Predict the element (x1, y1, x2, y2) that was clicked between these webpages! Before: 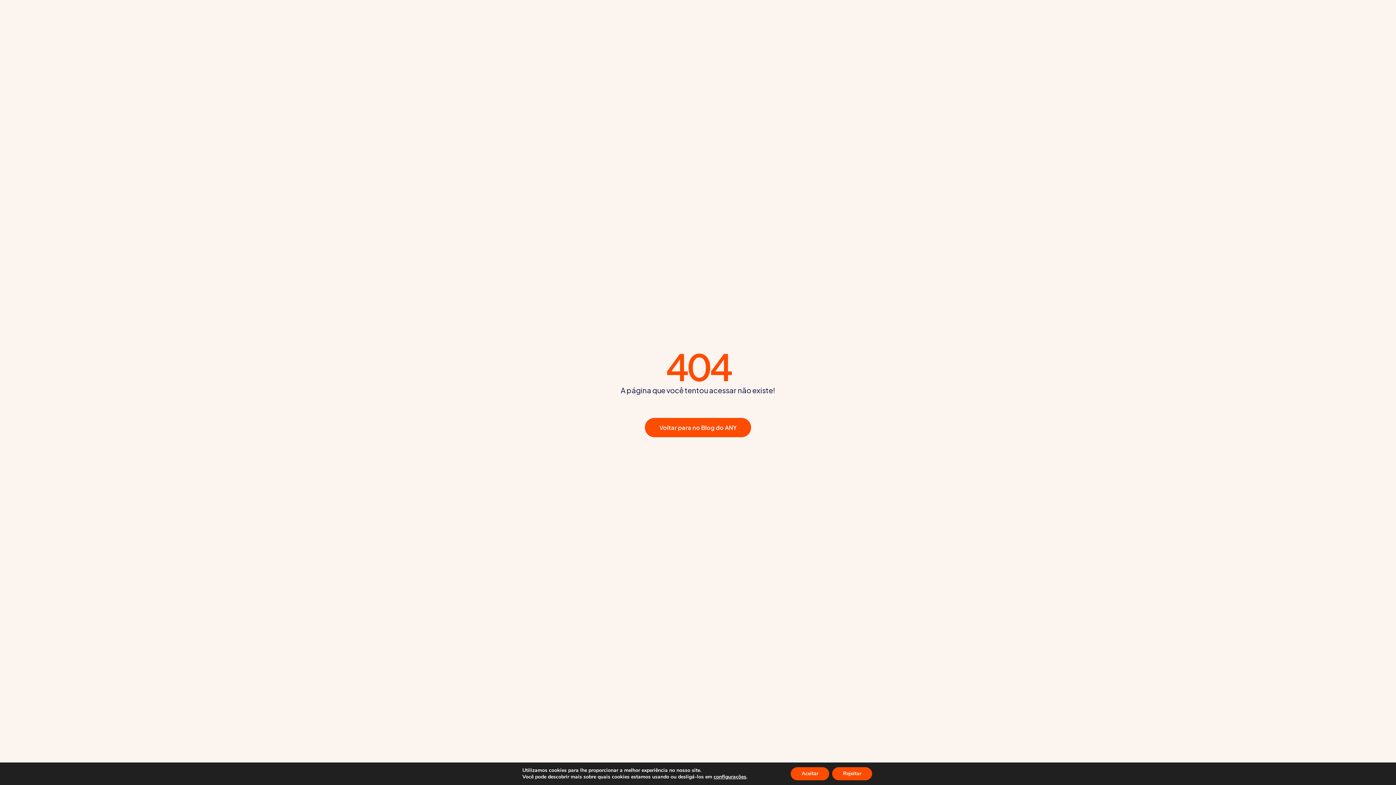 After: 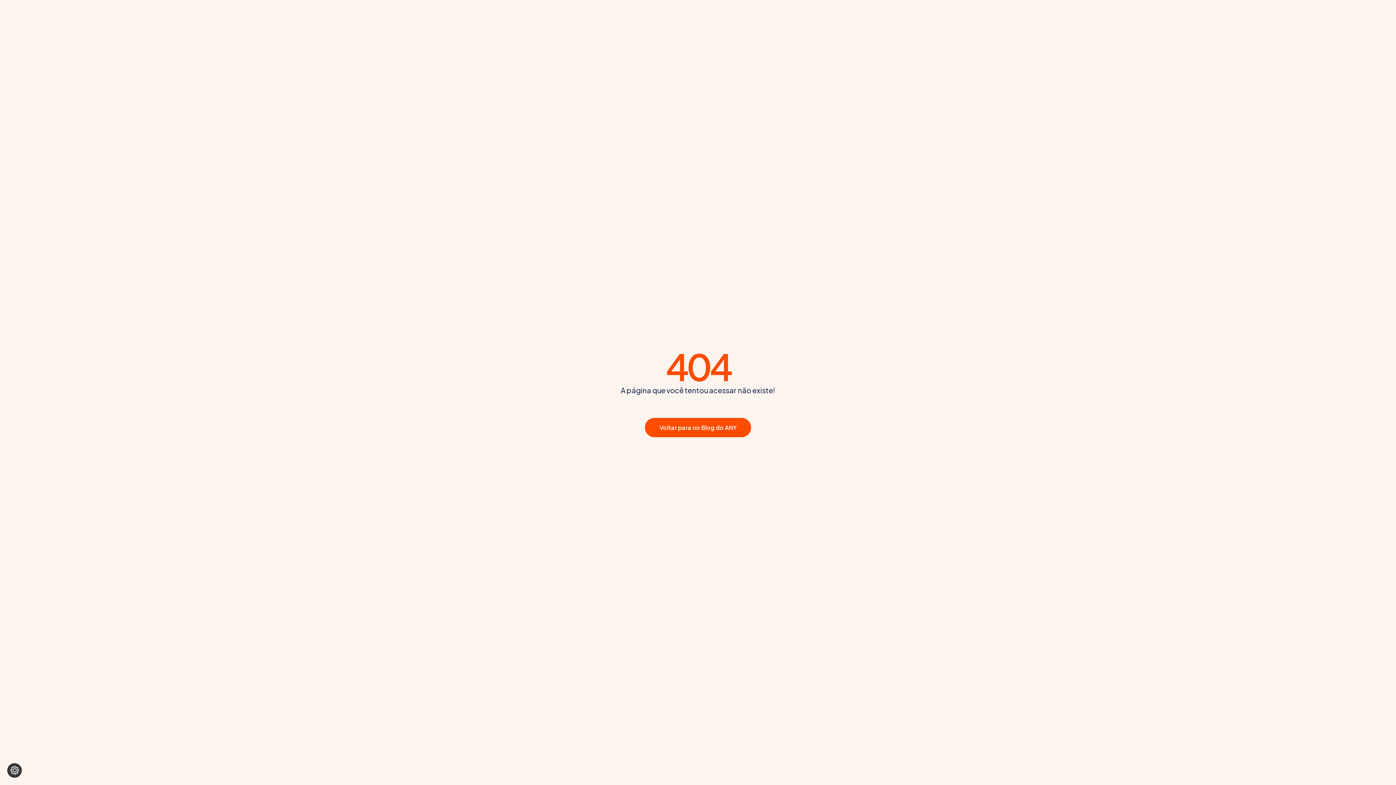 Action: label: Rejeitar bbox: (832, 767, 872, 780)